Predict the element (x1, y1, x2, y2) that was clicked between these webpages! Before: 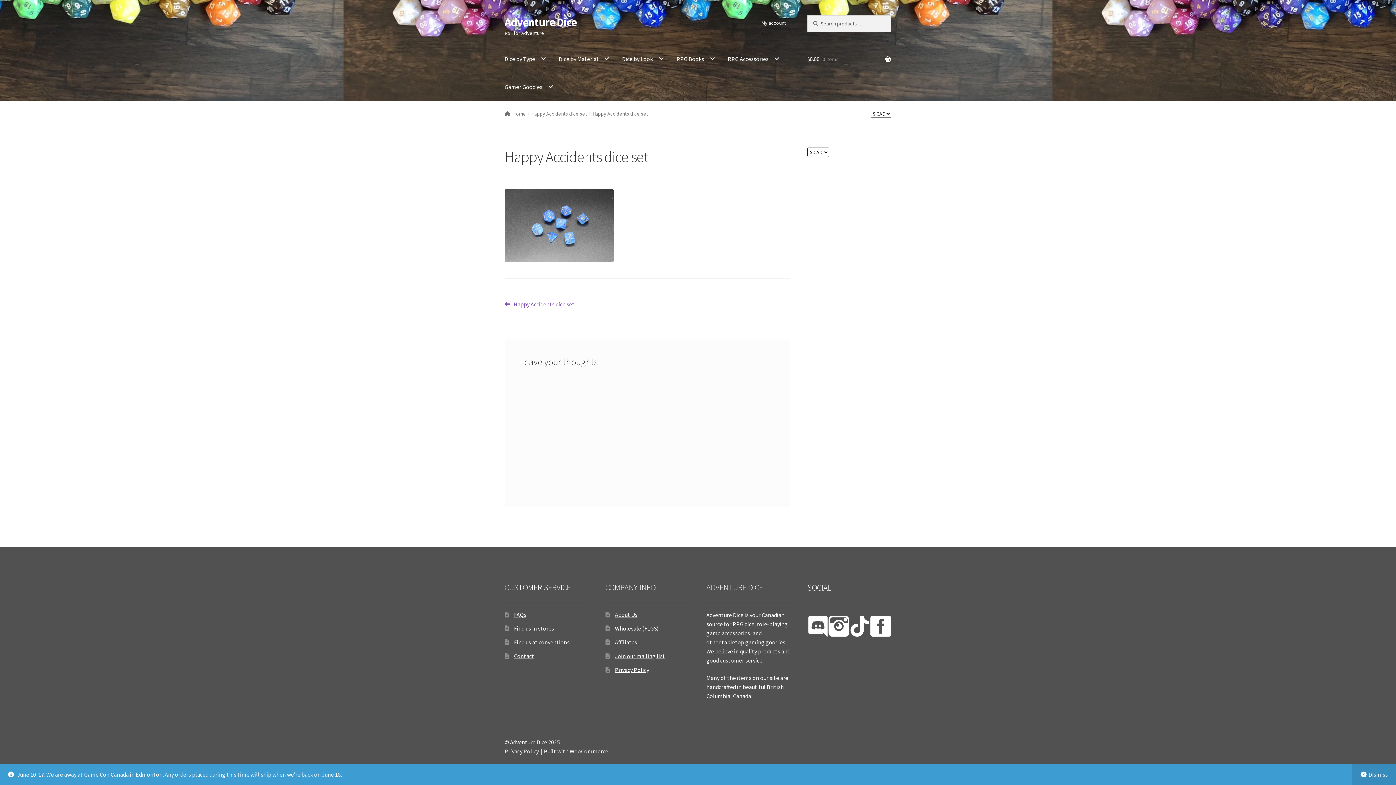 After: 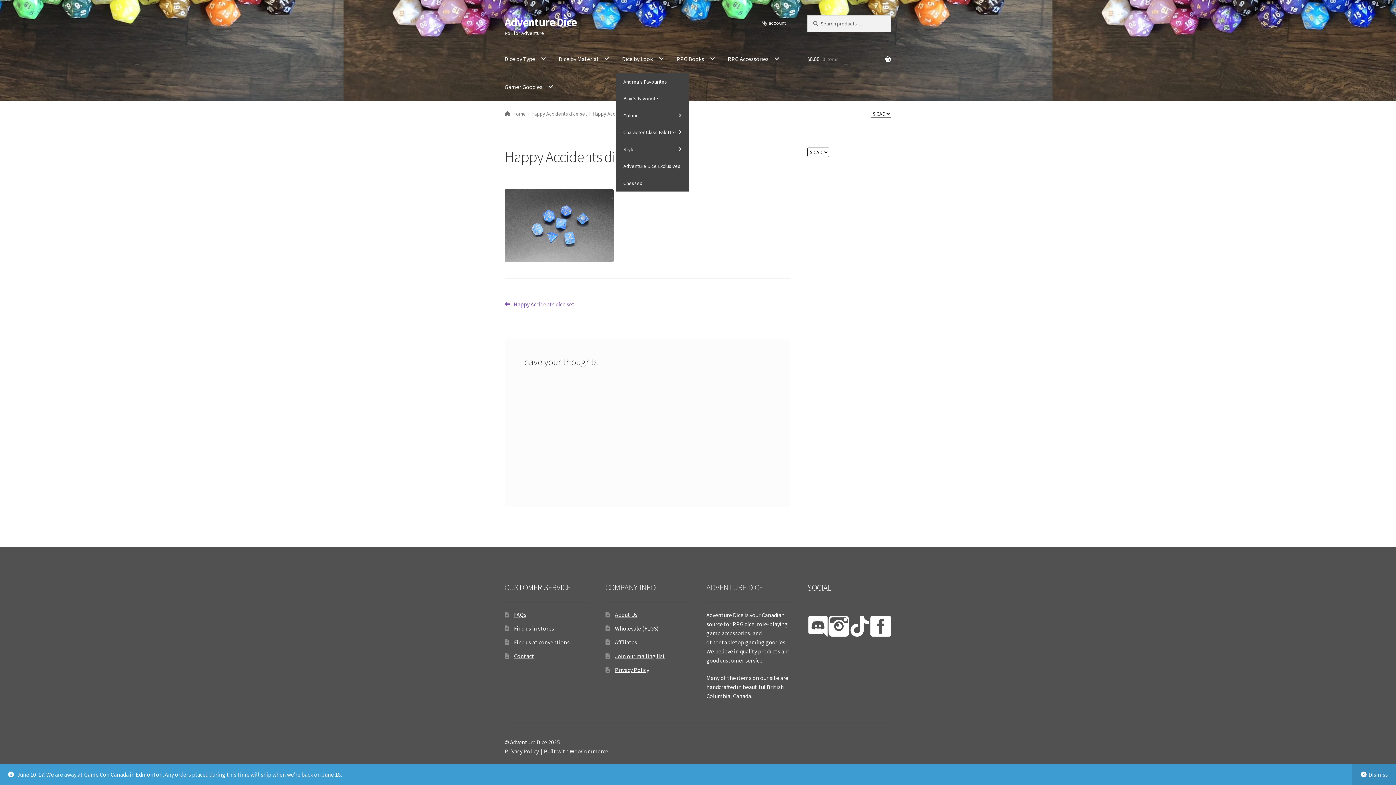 Action: label: Dice by Look bbox: (616, 45, 669, 73)